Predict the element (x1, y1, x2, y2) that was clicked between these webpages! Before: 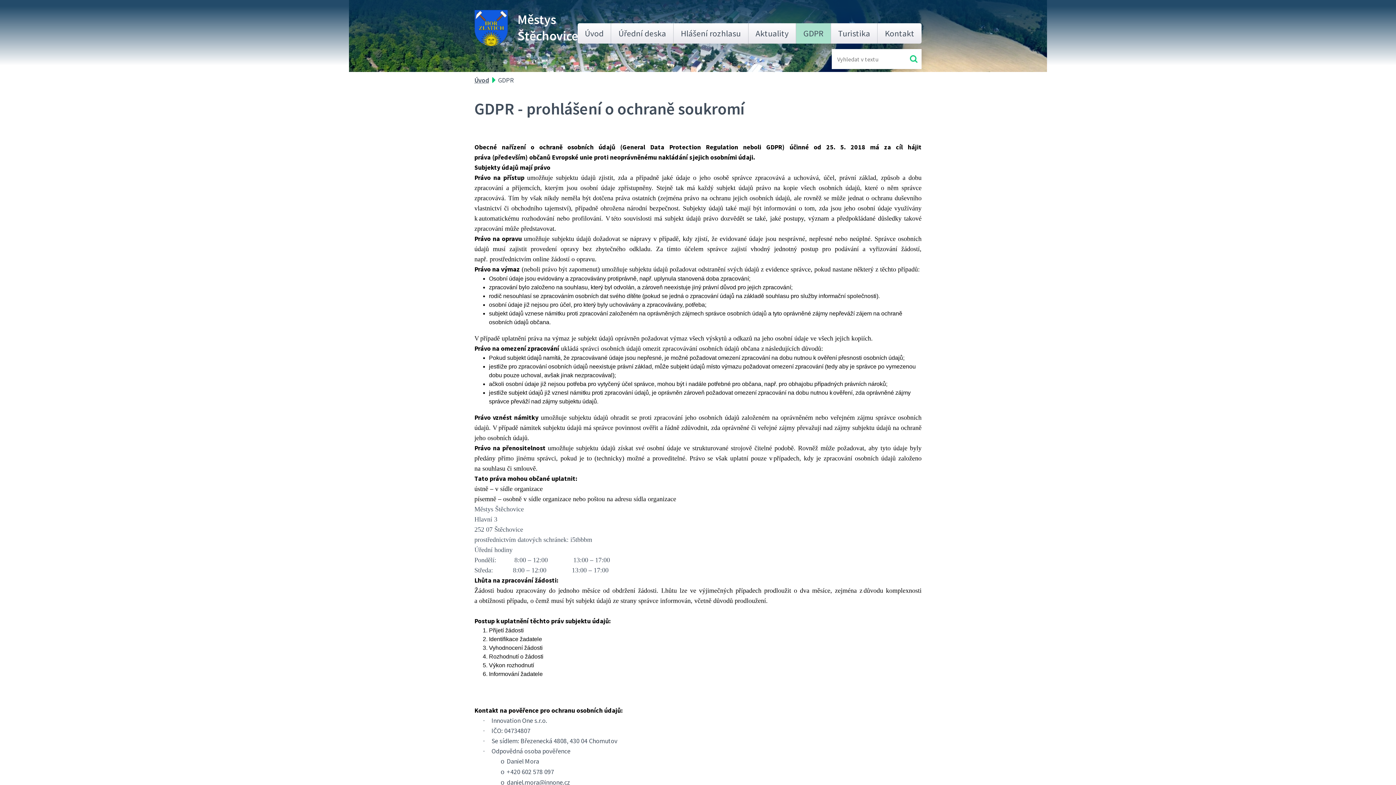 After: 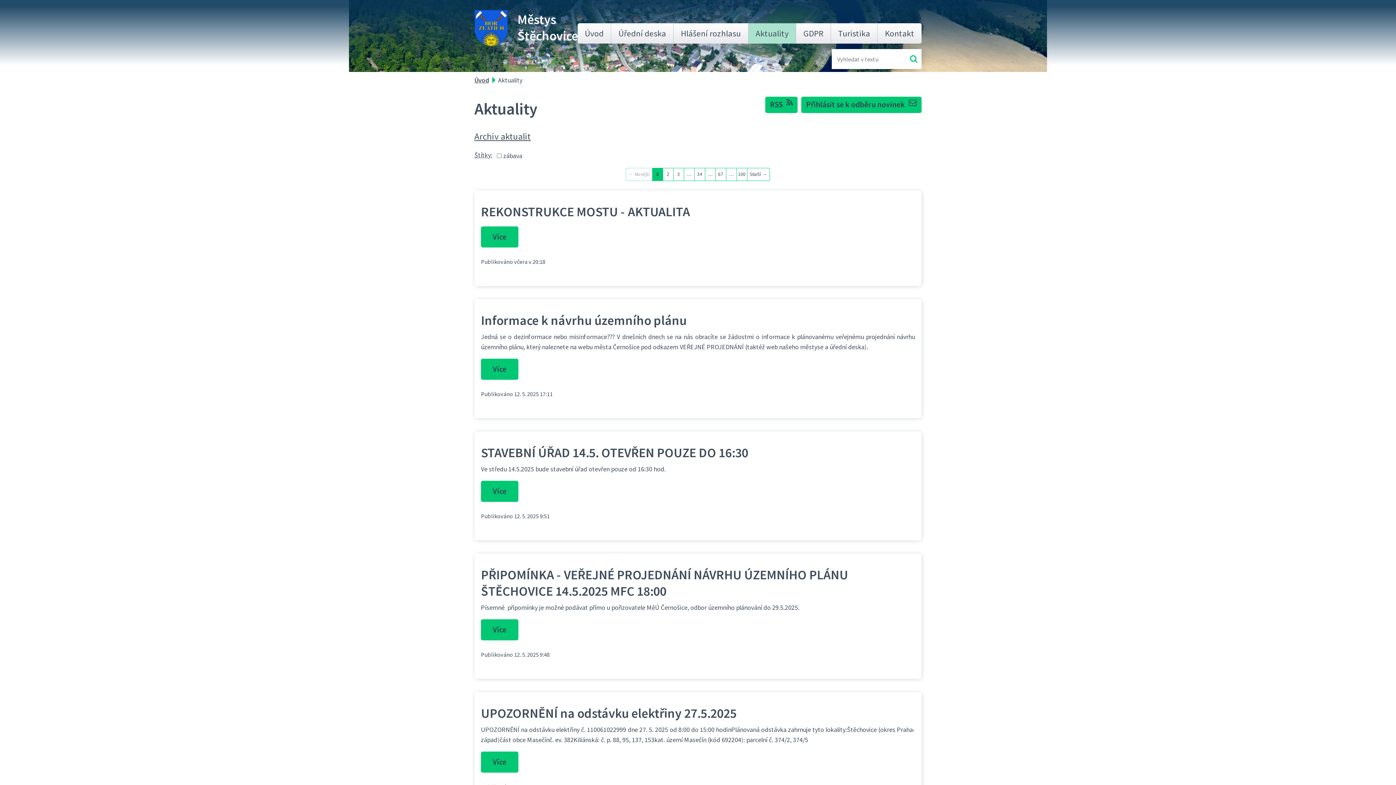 Action: label: Aktuality bbox: (748, 23, 796, 43)